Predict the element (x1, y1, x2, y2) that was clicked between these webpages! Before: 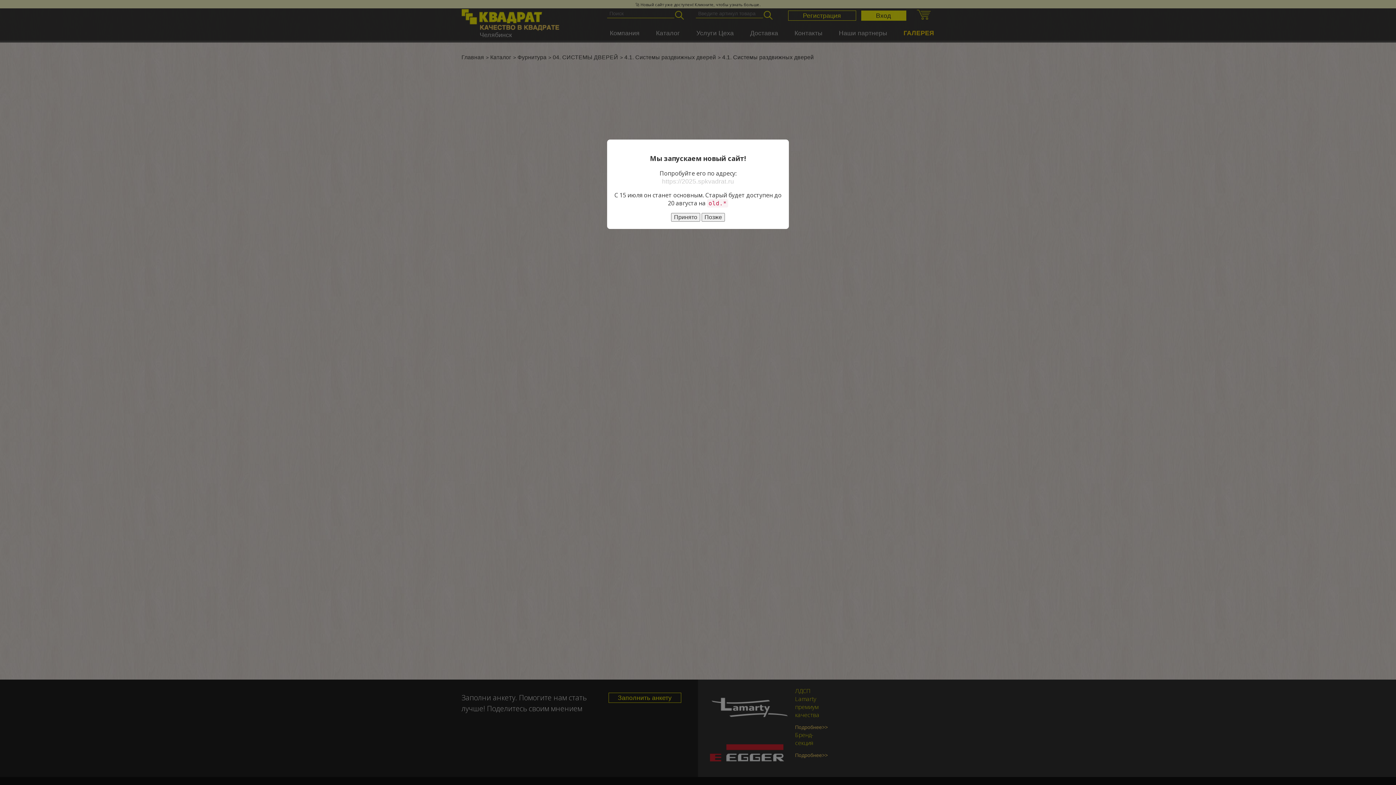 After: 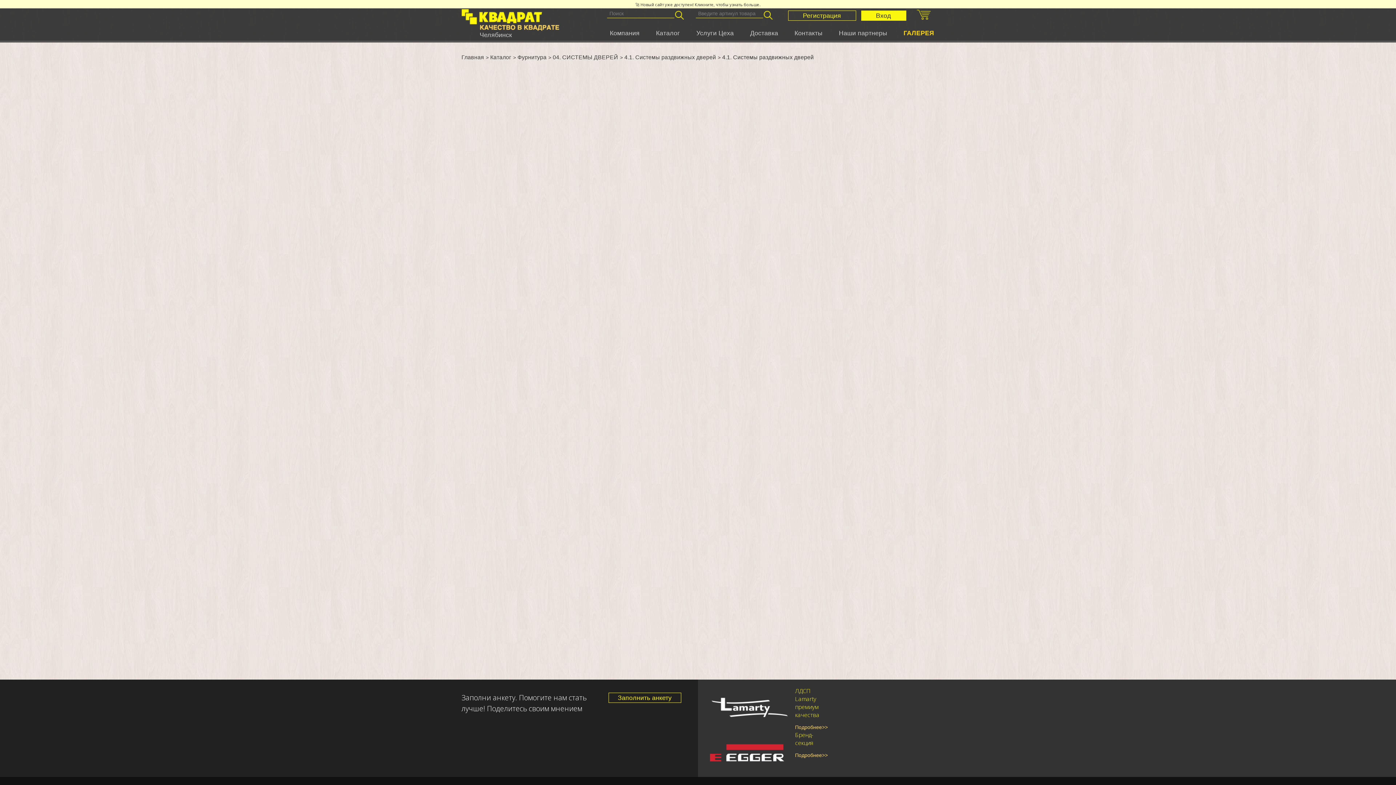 Action: label: Позже bbox: (701, 213, 725, 221)